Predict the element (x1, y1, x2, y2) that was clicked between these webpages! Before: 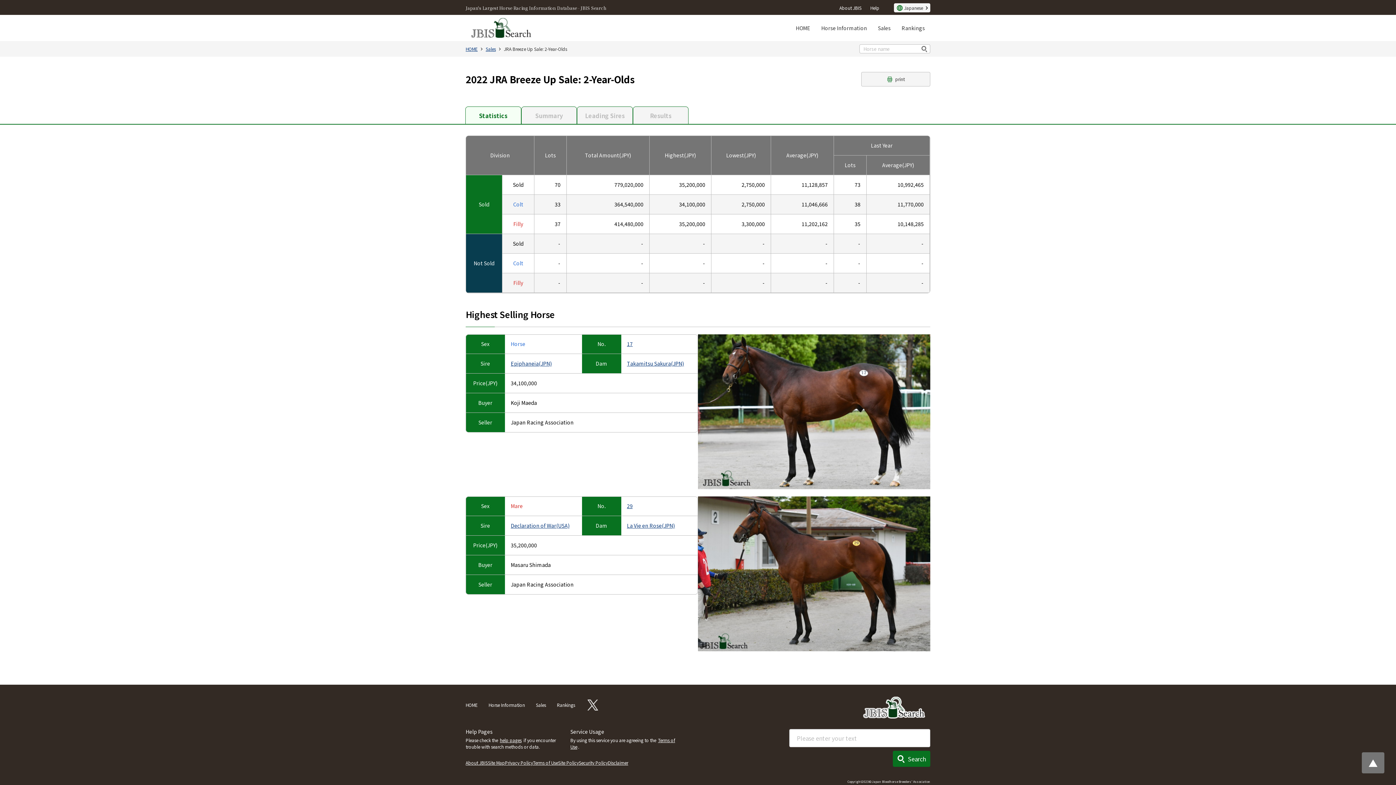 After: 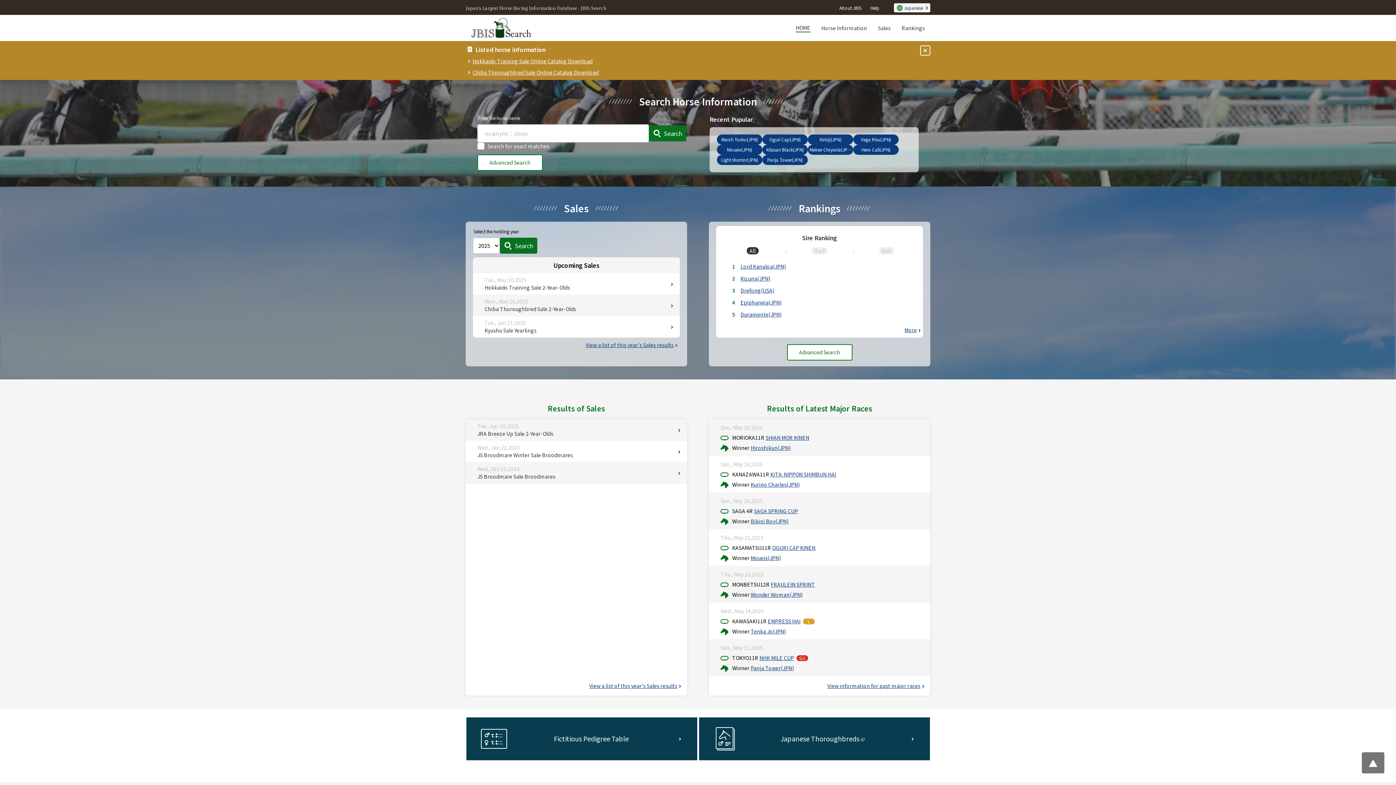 Action: bbox: (465, 17, 536, 38)